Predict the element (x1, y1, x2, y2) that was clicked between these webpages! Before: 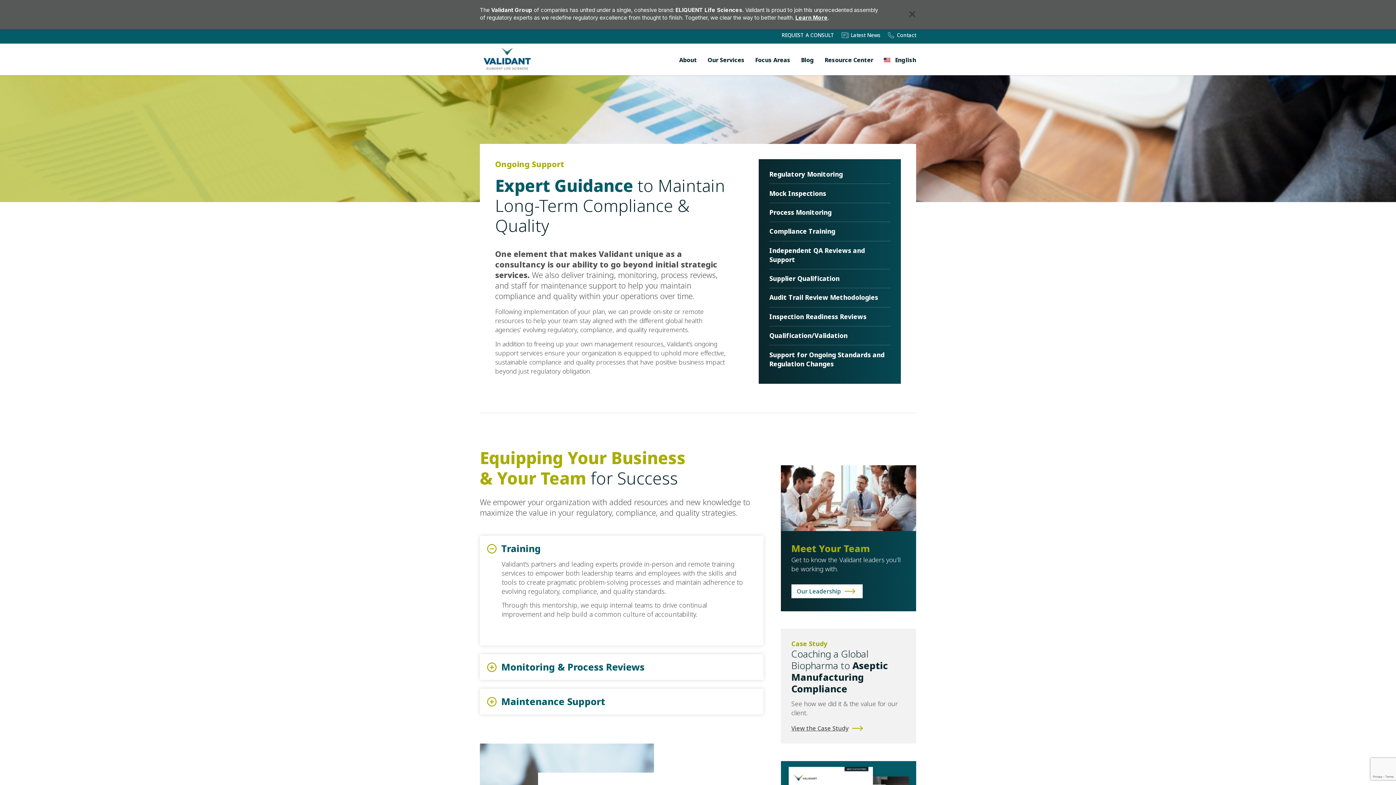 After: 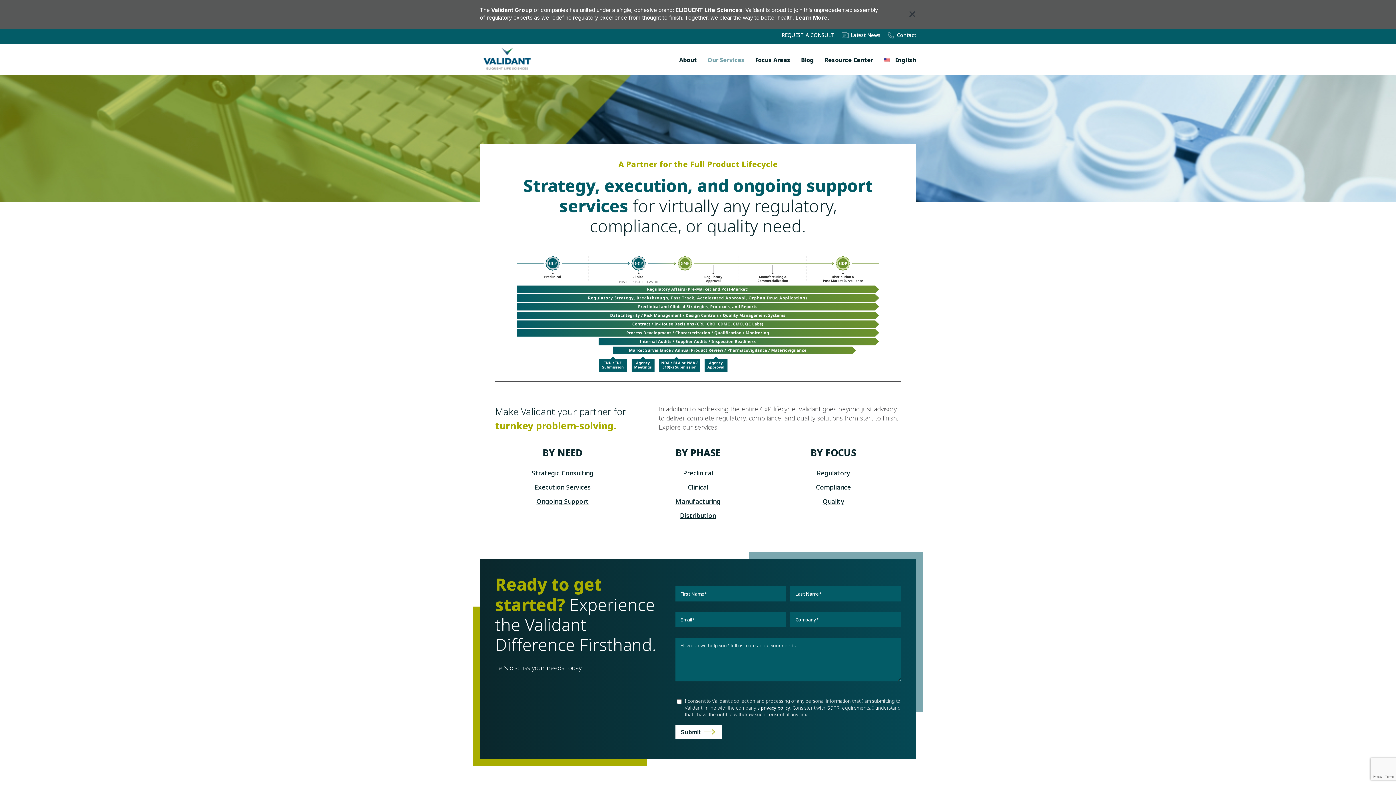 Action: label: Our Services bbox: (707, 43, 744, 76)